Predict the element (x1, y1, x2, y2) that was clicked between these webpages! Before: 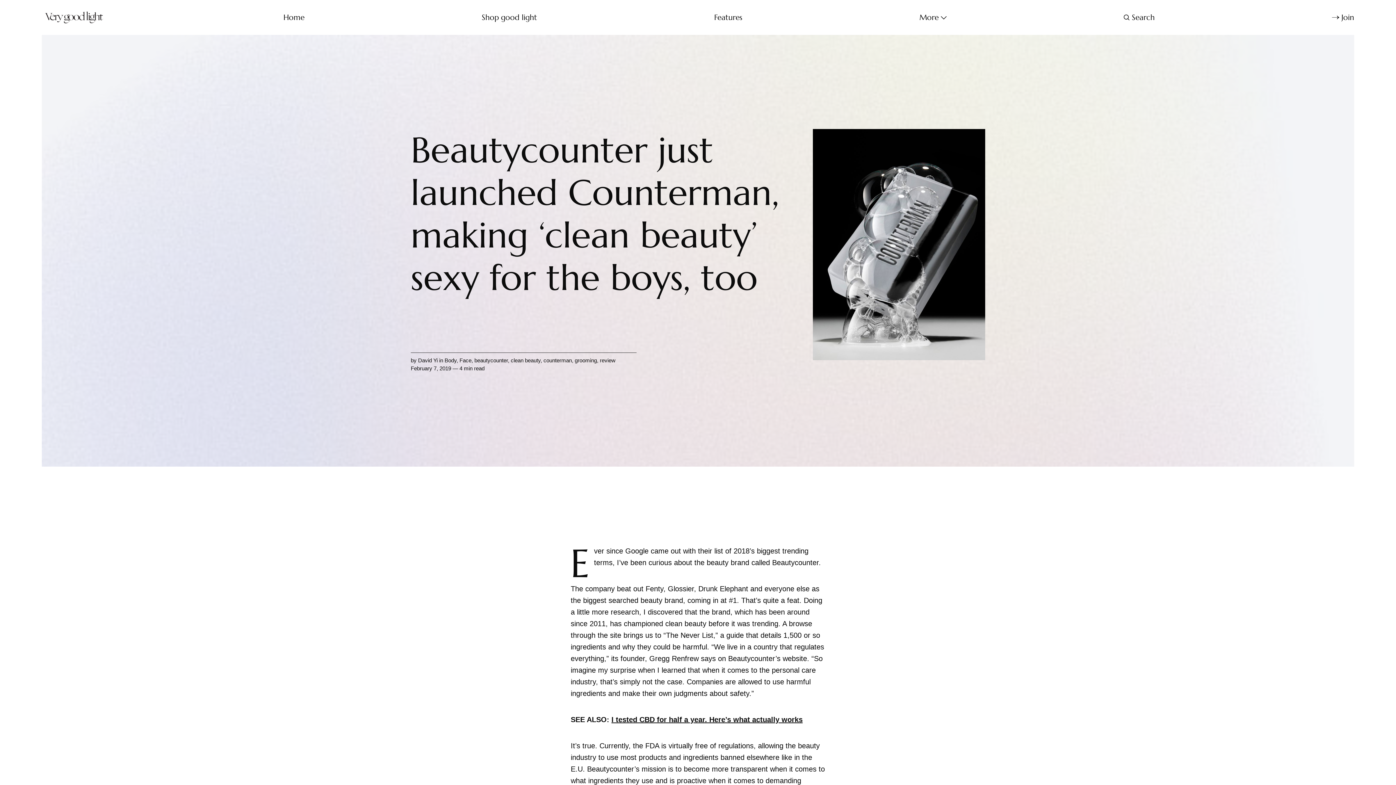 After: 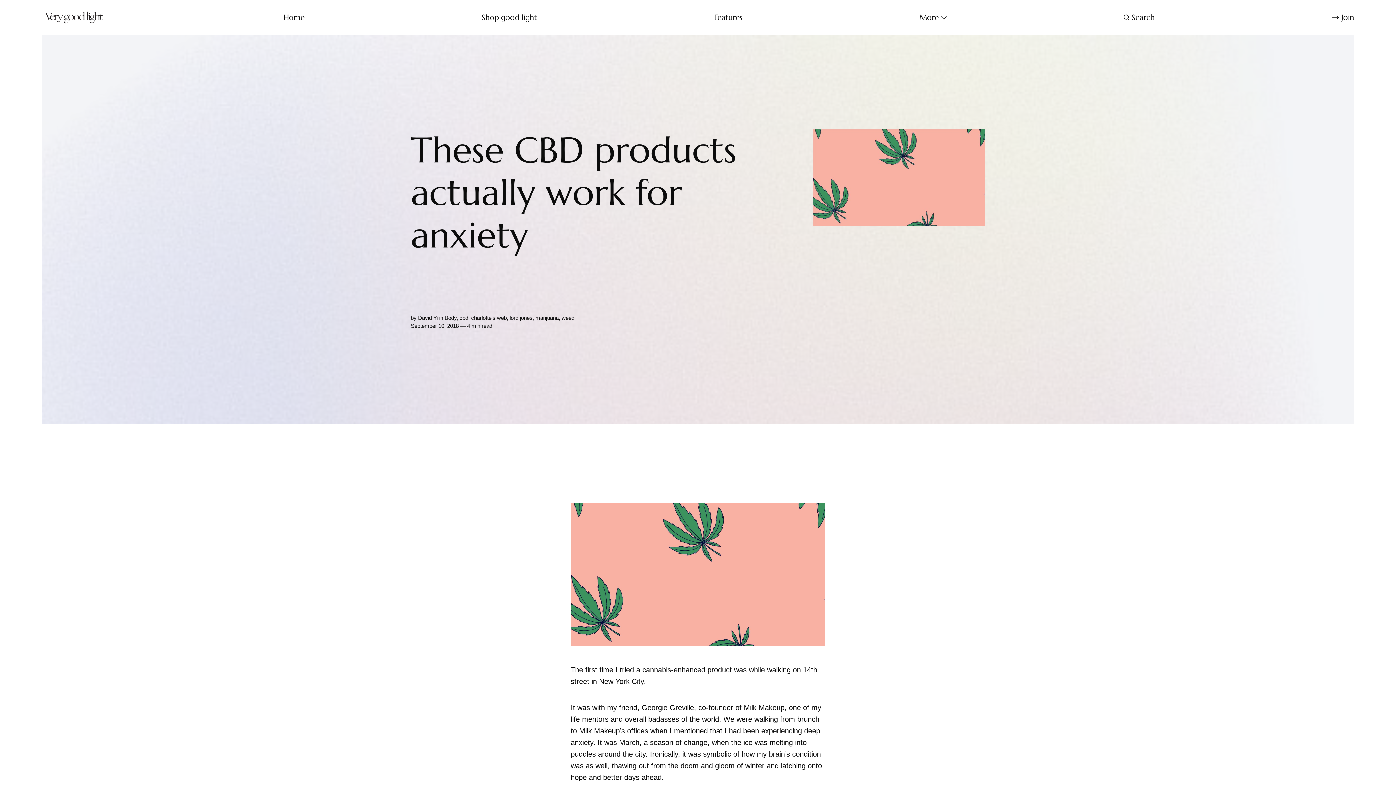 Action: label: I tested CBD for half a year. Here’s what actually works bbox: (611, 716, 802, 724)